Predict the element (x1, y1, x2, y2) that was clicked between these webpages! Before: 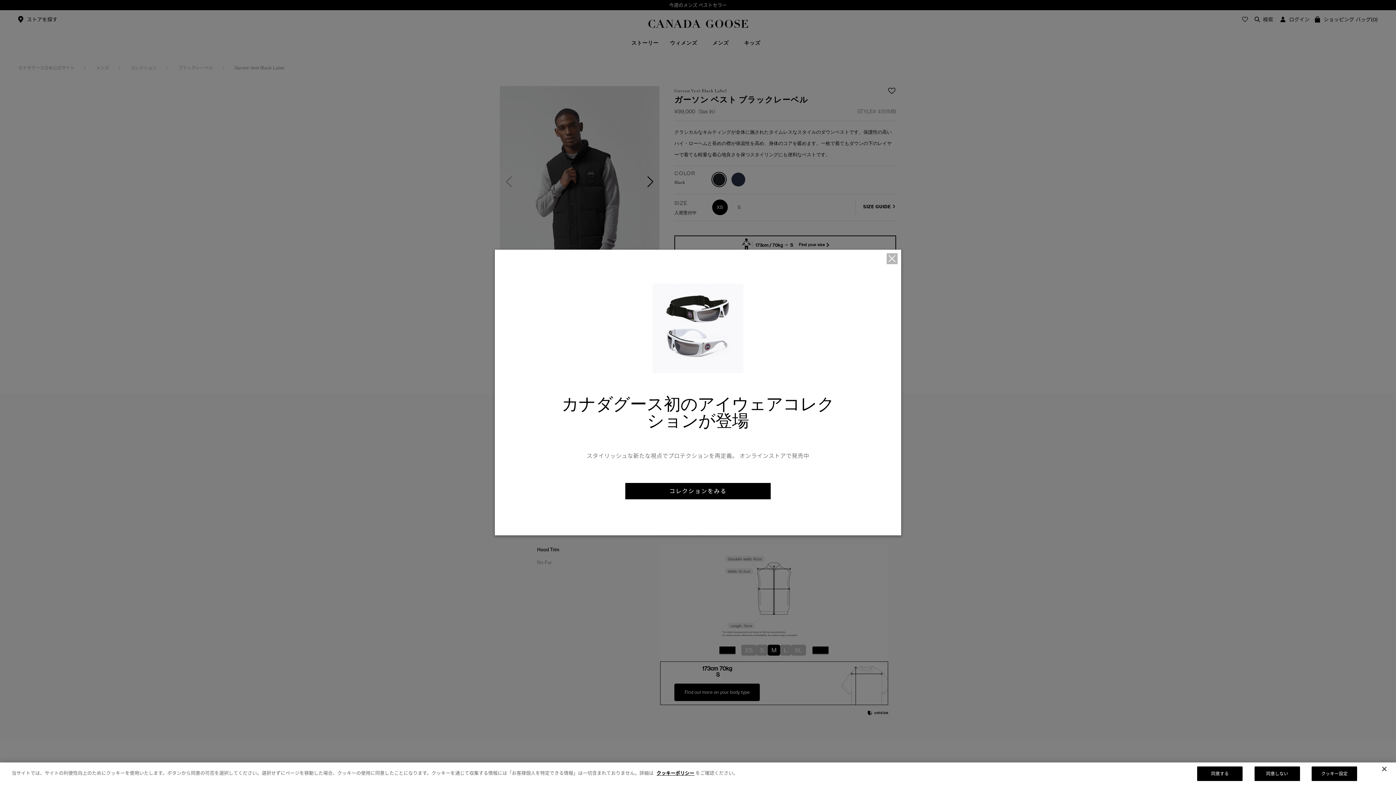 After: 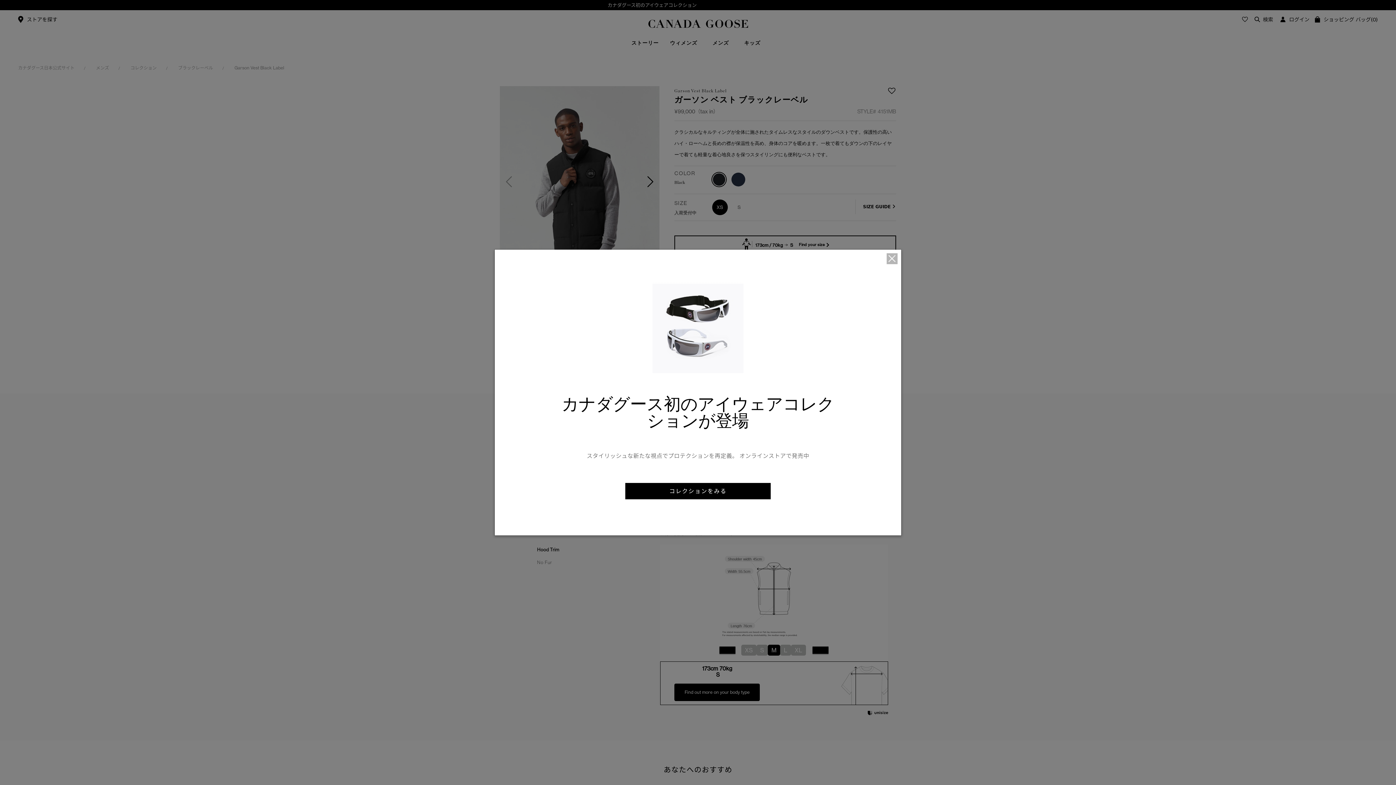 Action: bbox: (1197, 766, 1242, 781) label: 同意する